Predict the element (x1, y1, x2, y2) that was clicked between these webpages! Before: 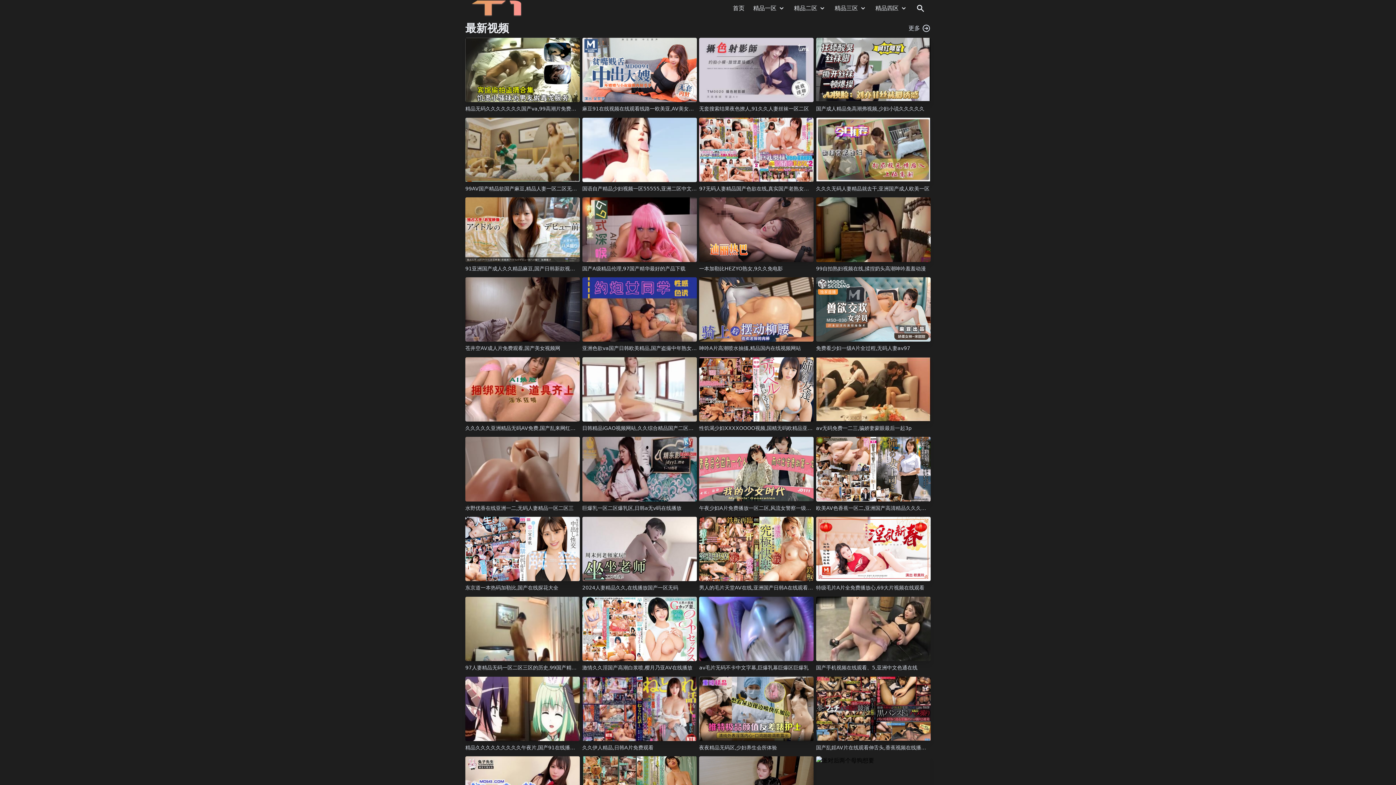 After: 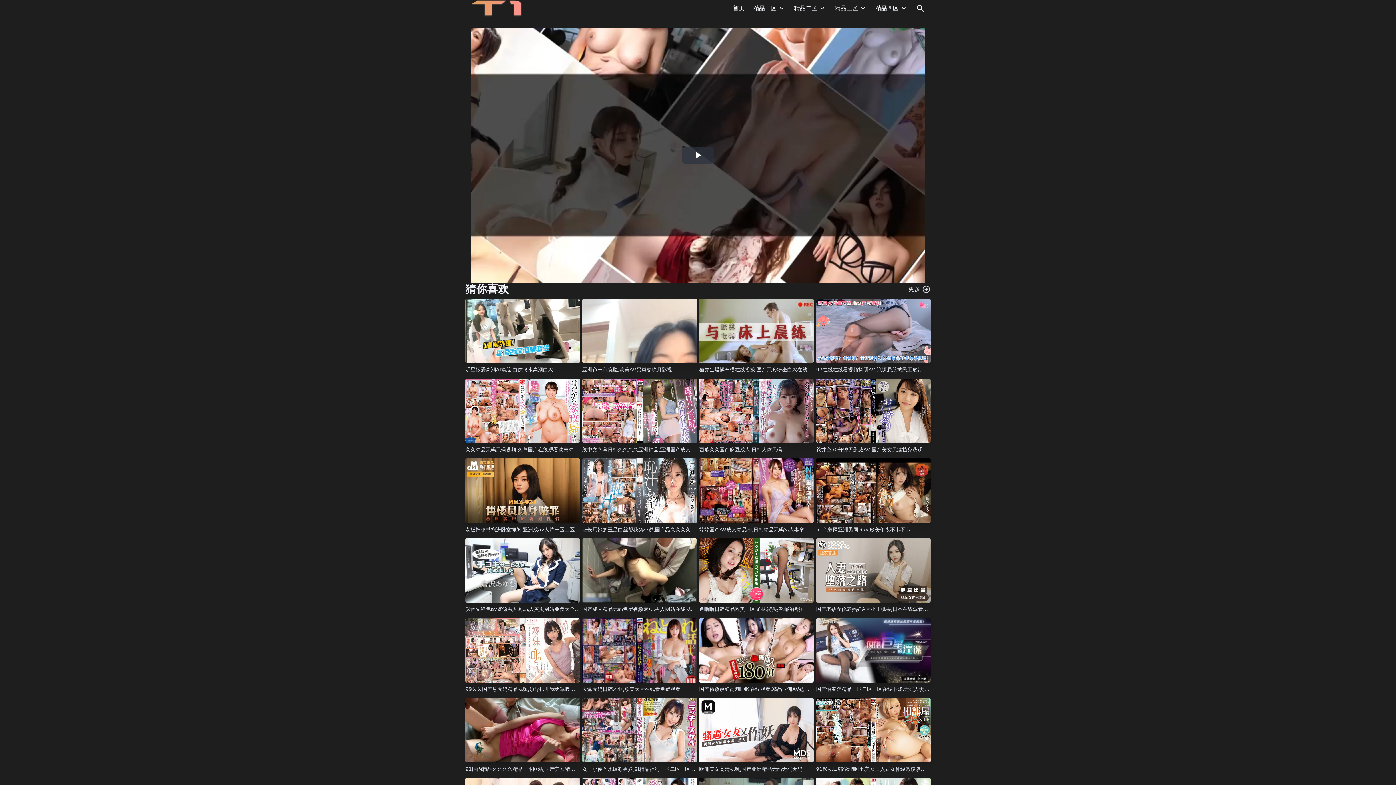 Action: bbox: (816, 197, 930, 262)